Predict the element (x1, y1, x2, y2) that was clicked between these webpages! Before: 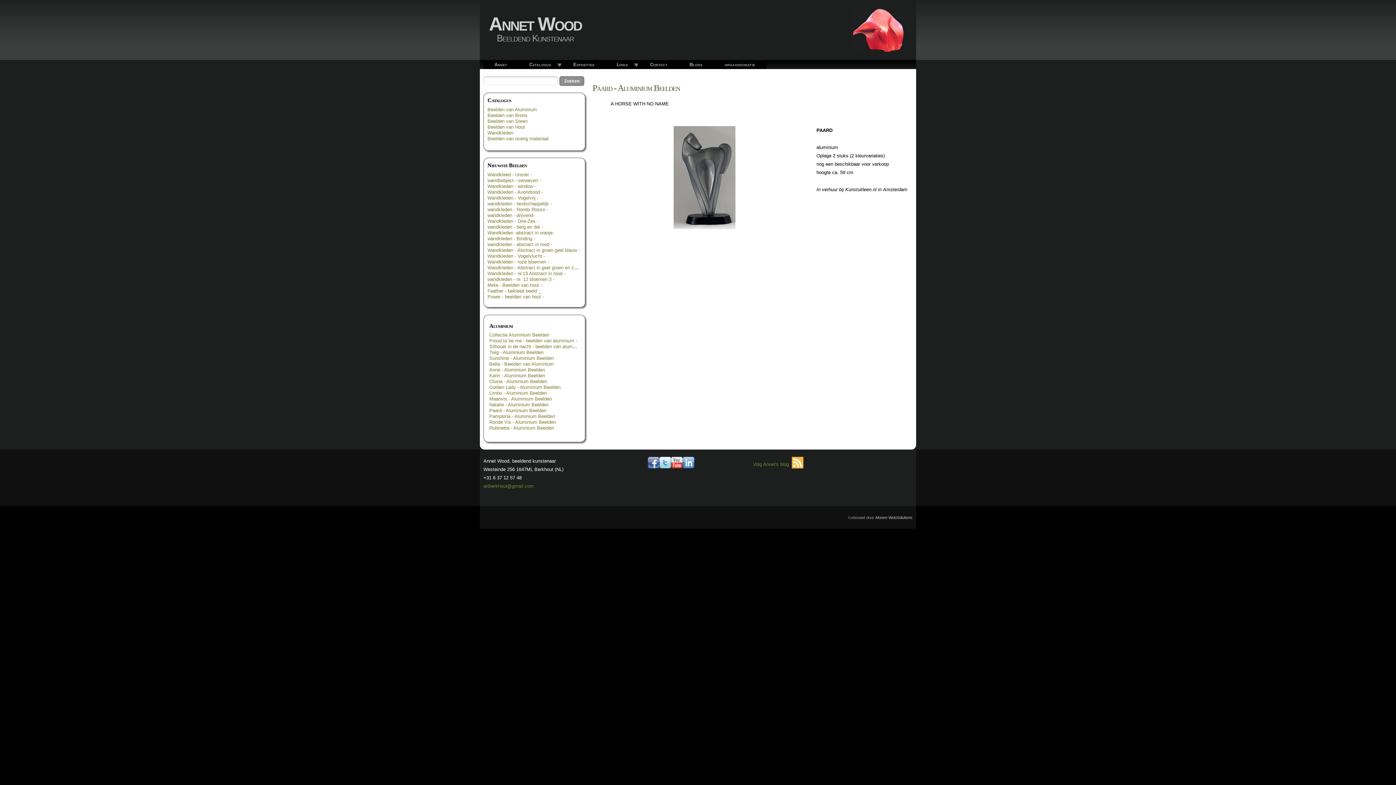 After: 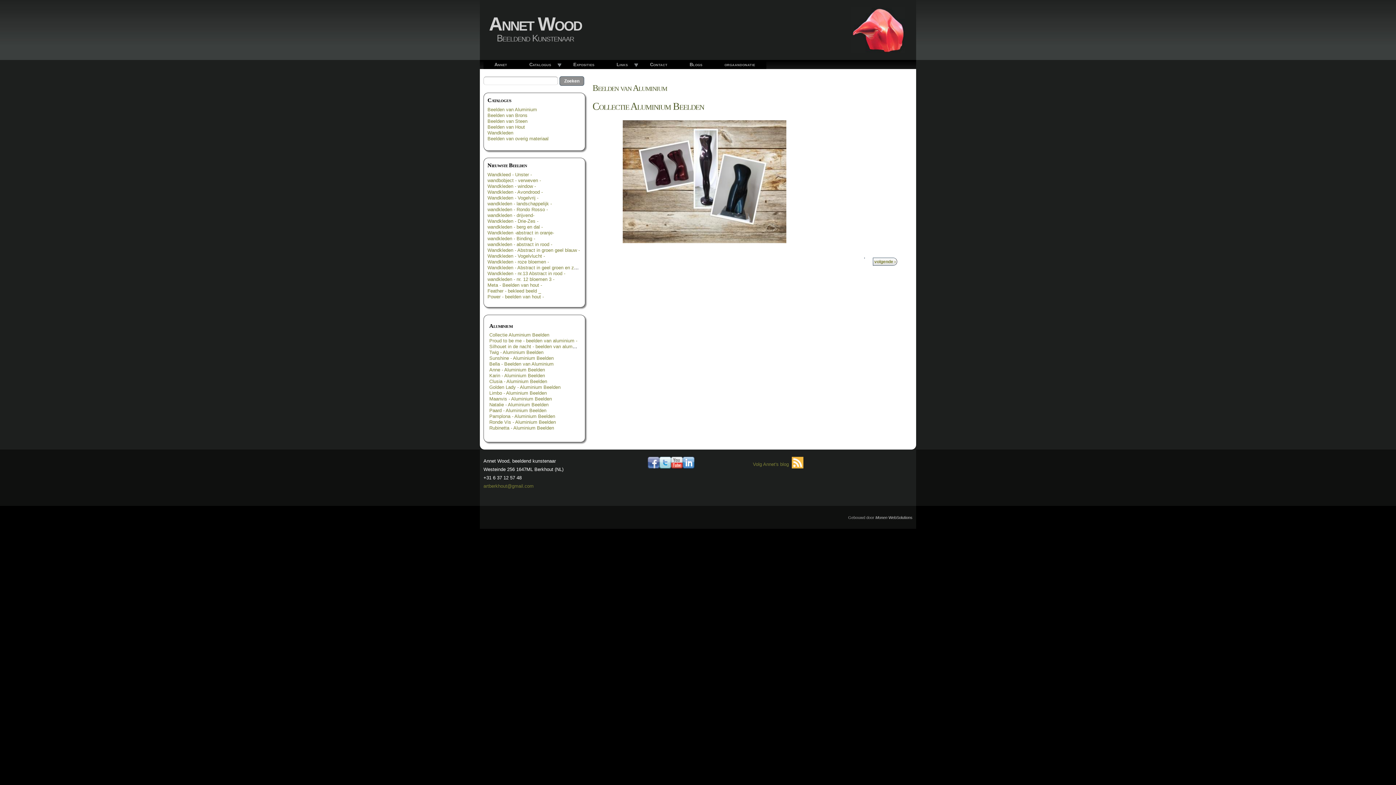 Action: label: Beelden van Aluminium bbox: (487, 106, 537, 112)